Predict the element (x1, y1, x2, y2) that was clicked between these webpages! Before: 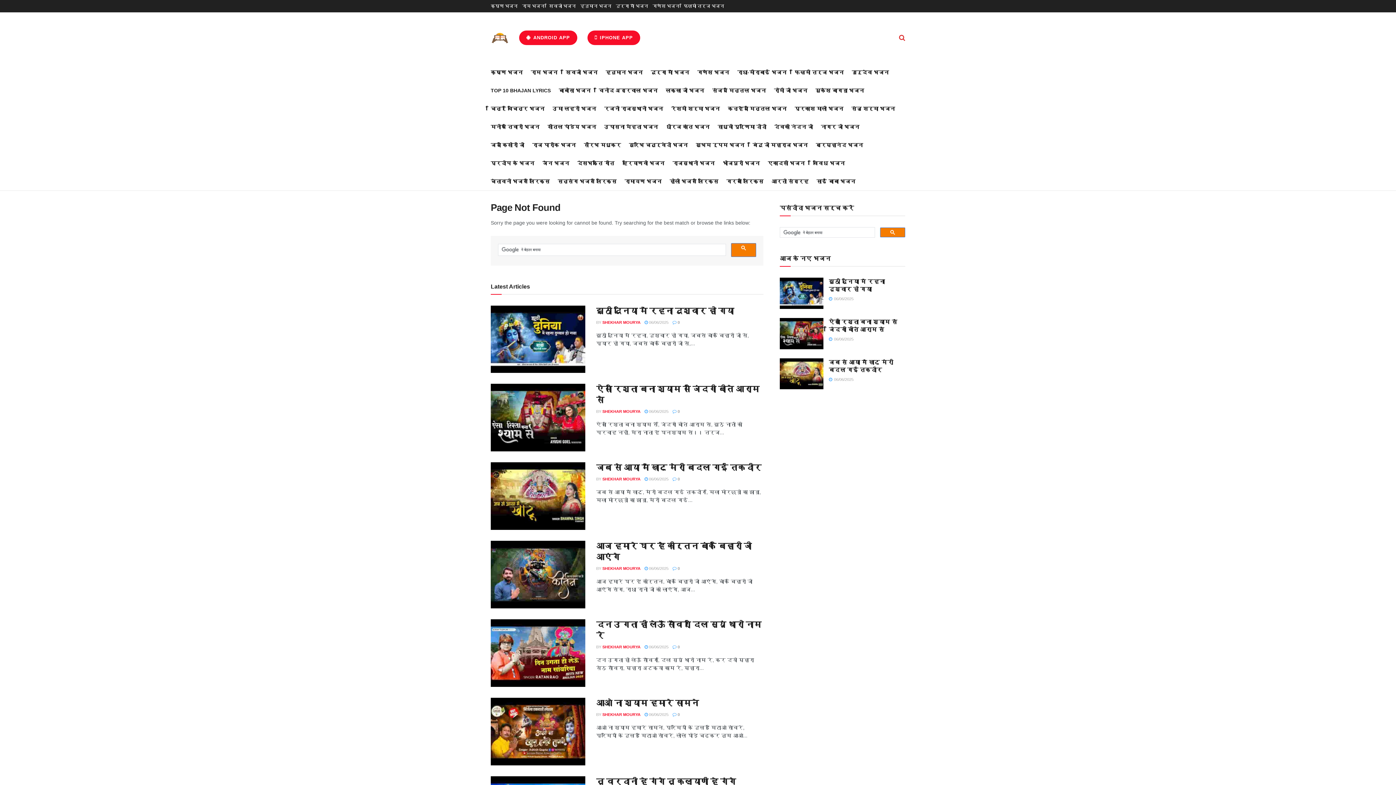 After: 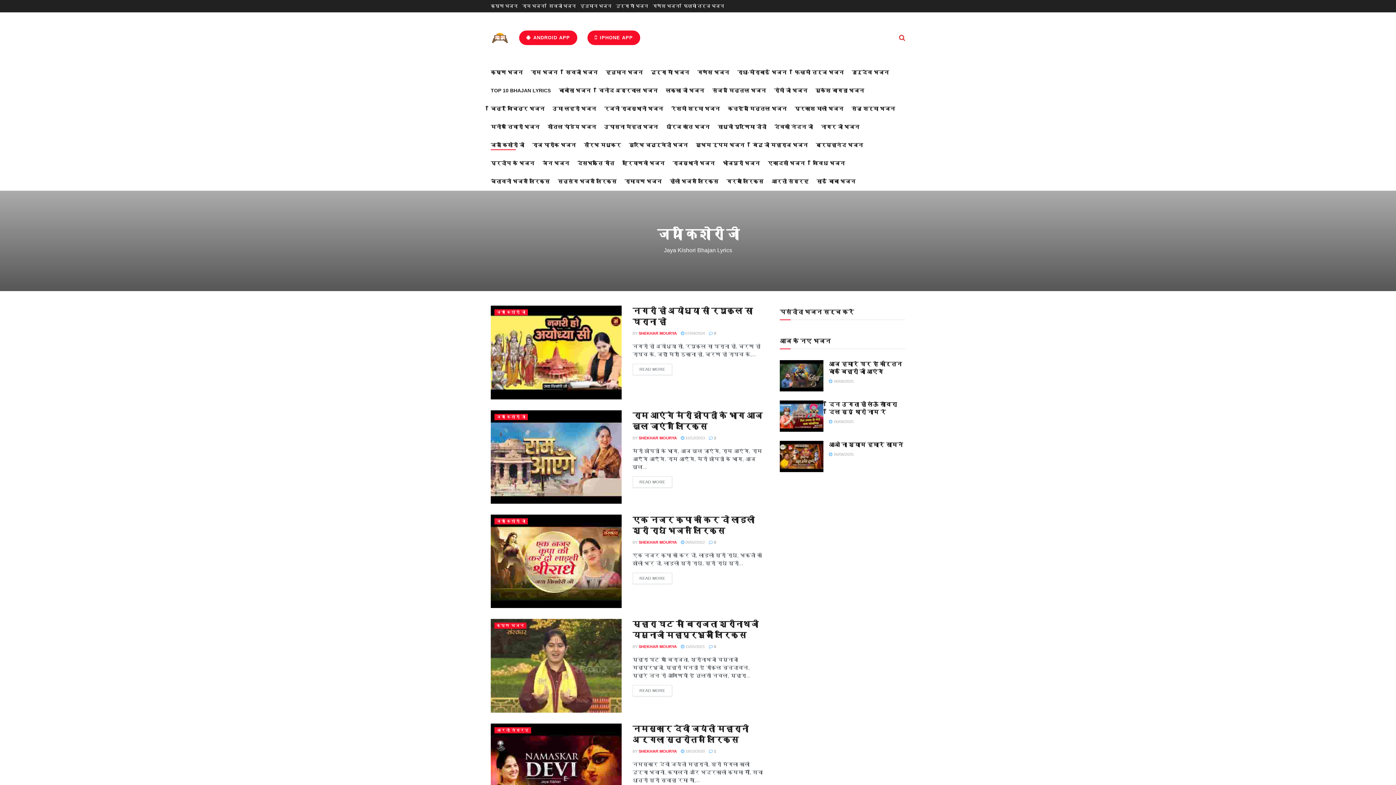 Action: label: जया किशोरी जी bbox: (490, 140, 524, 150)